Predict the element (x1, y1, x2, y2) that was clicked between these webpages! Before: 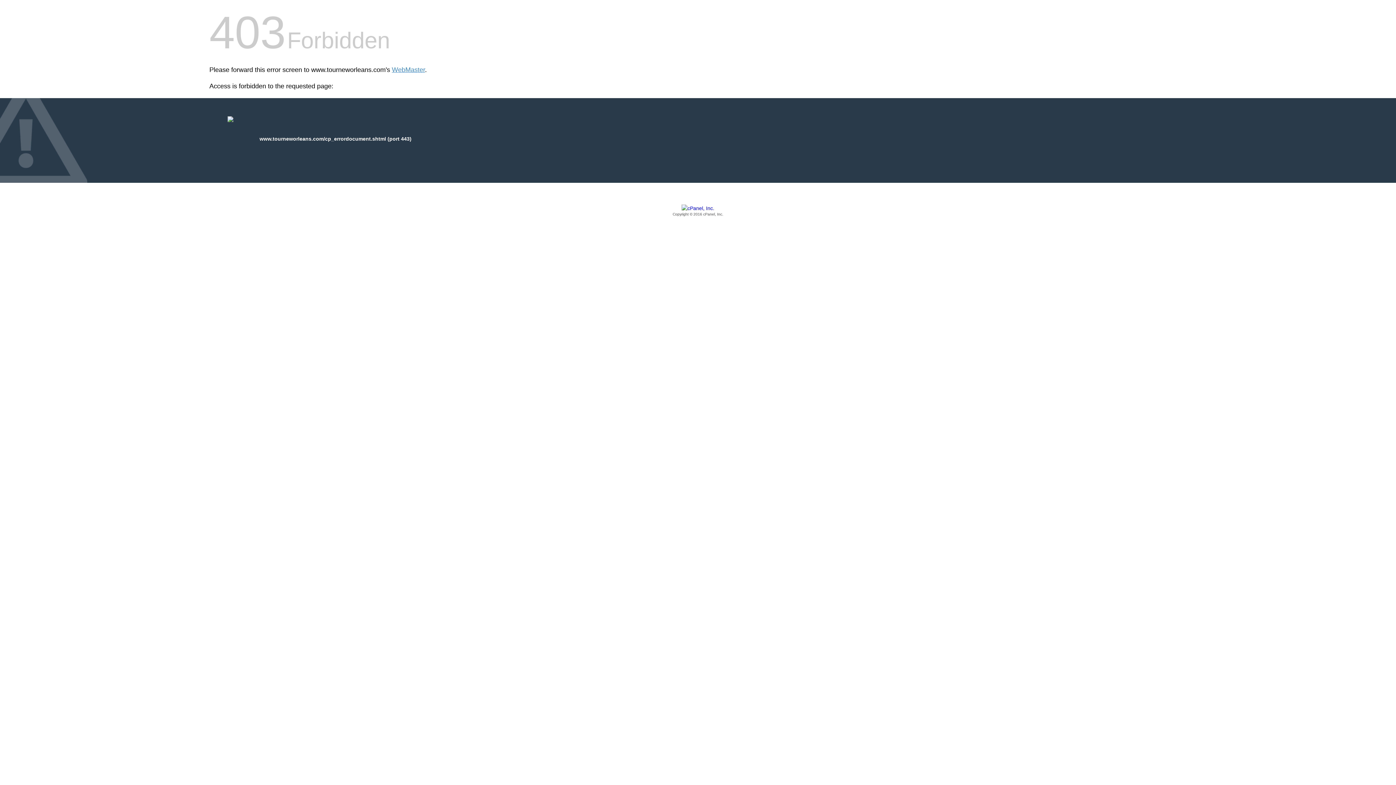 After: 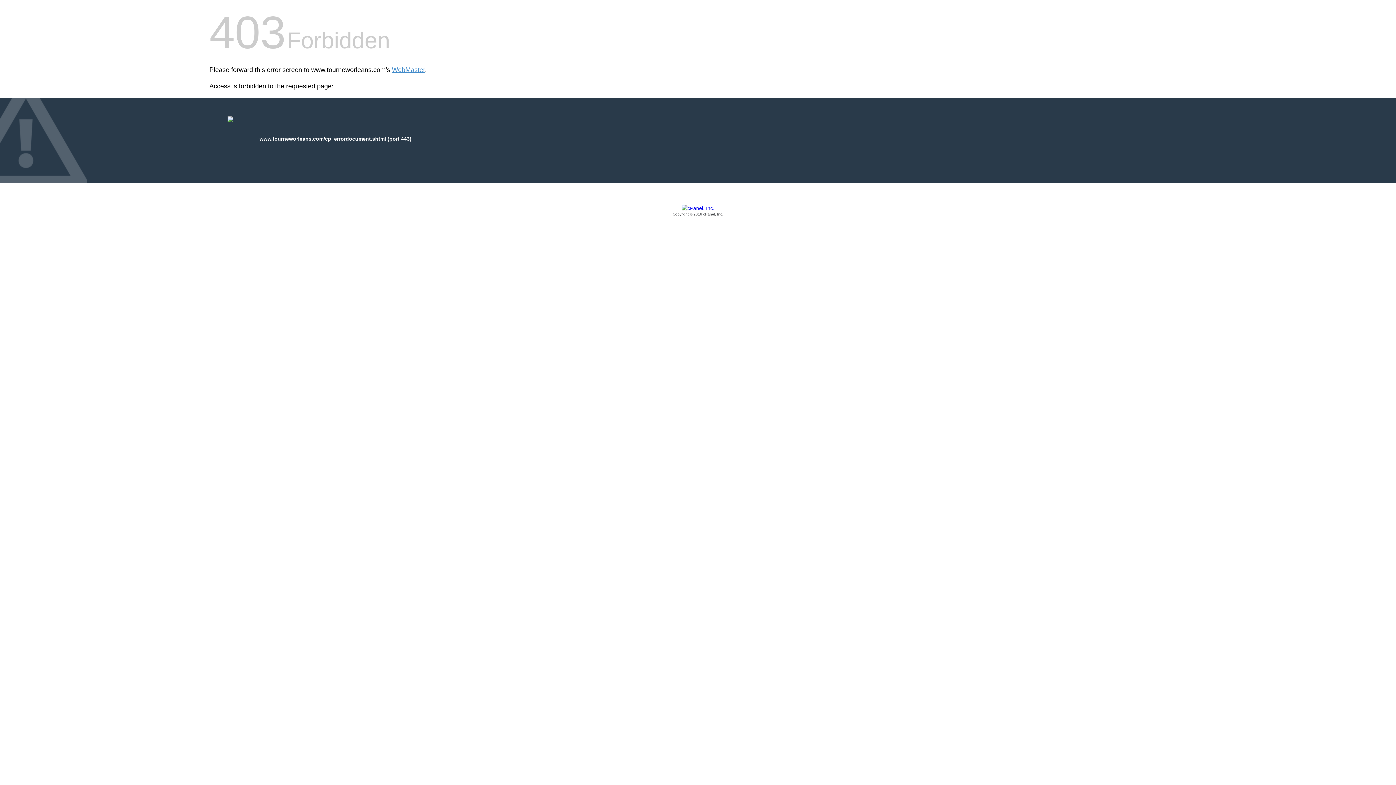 Action: label: Copyright © 2016 cPanel, Inc. bbox: (209, 205, 1186, 217)